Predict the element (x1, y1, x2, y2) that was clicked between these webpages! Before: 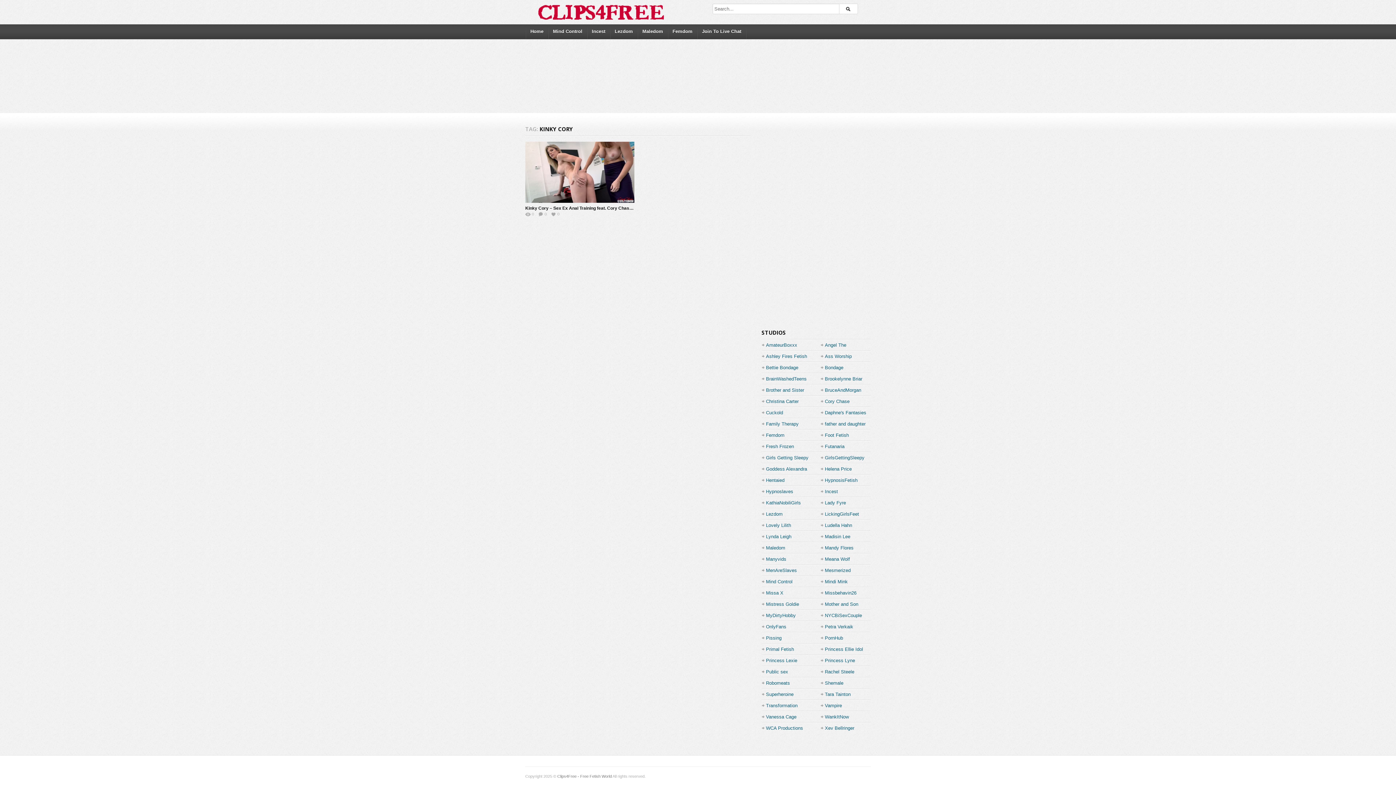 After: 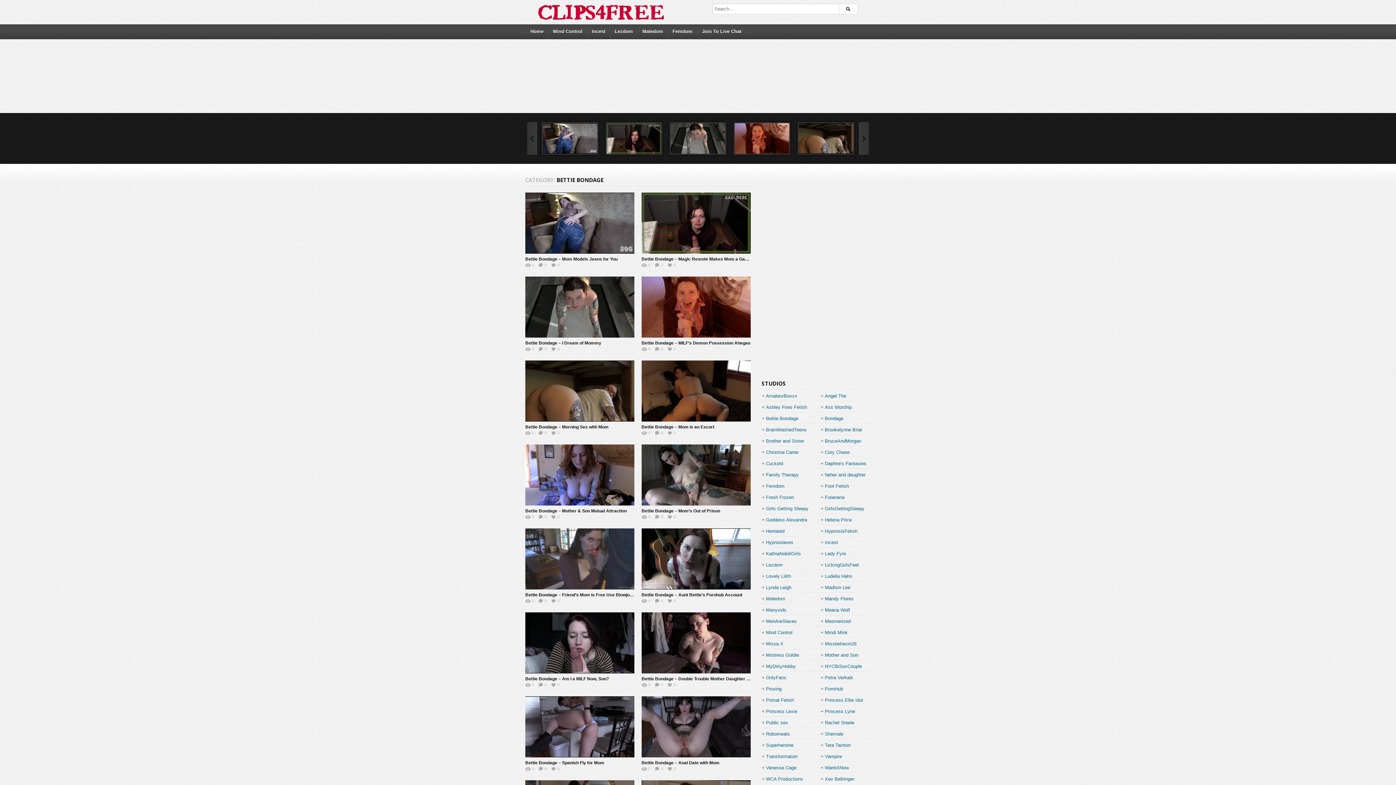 Action: label: Bettie Bondage bbox: (766, 362, 798, 373)